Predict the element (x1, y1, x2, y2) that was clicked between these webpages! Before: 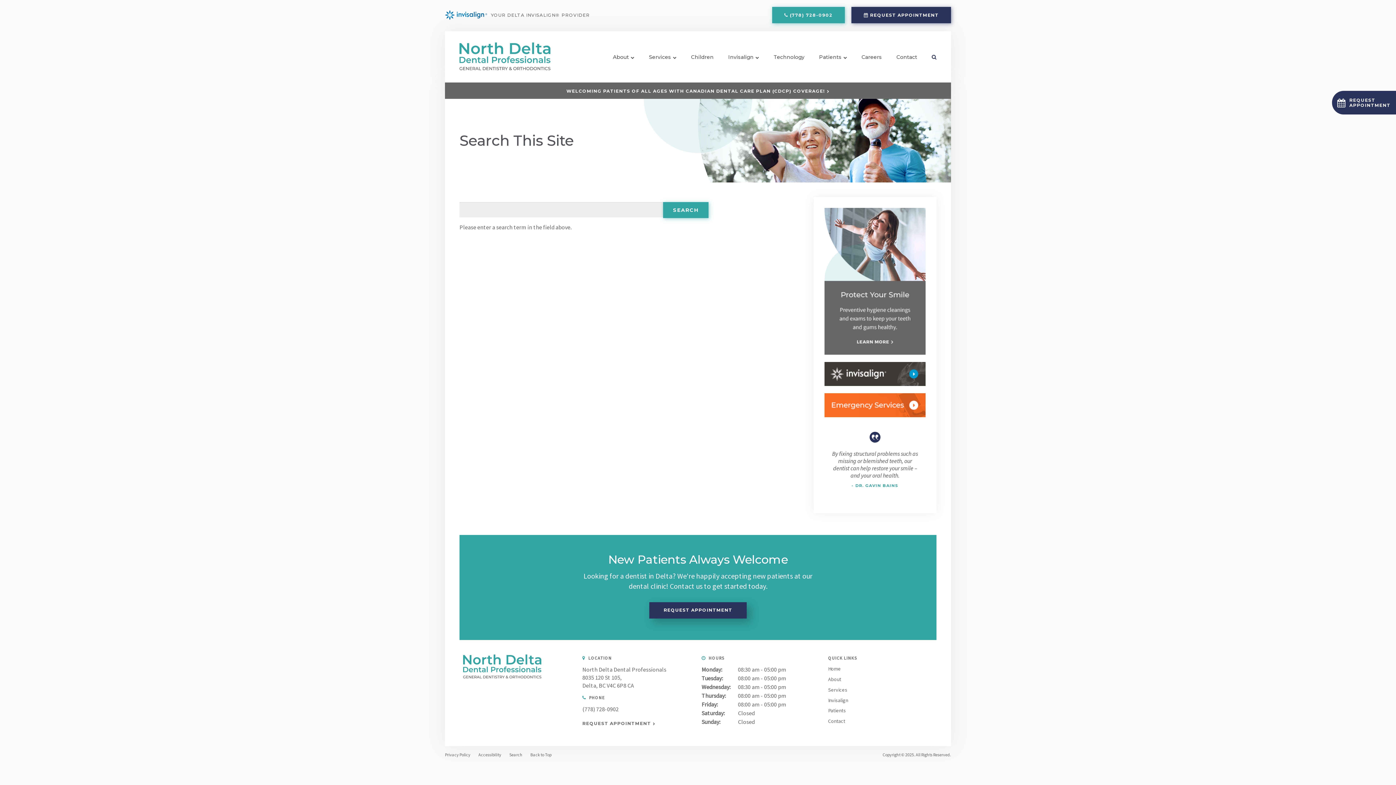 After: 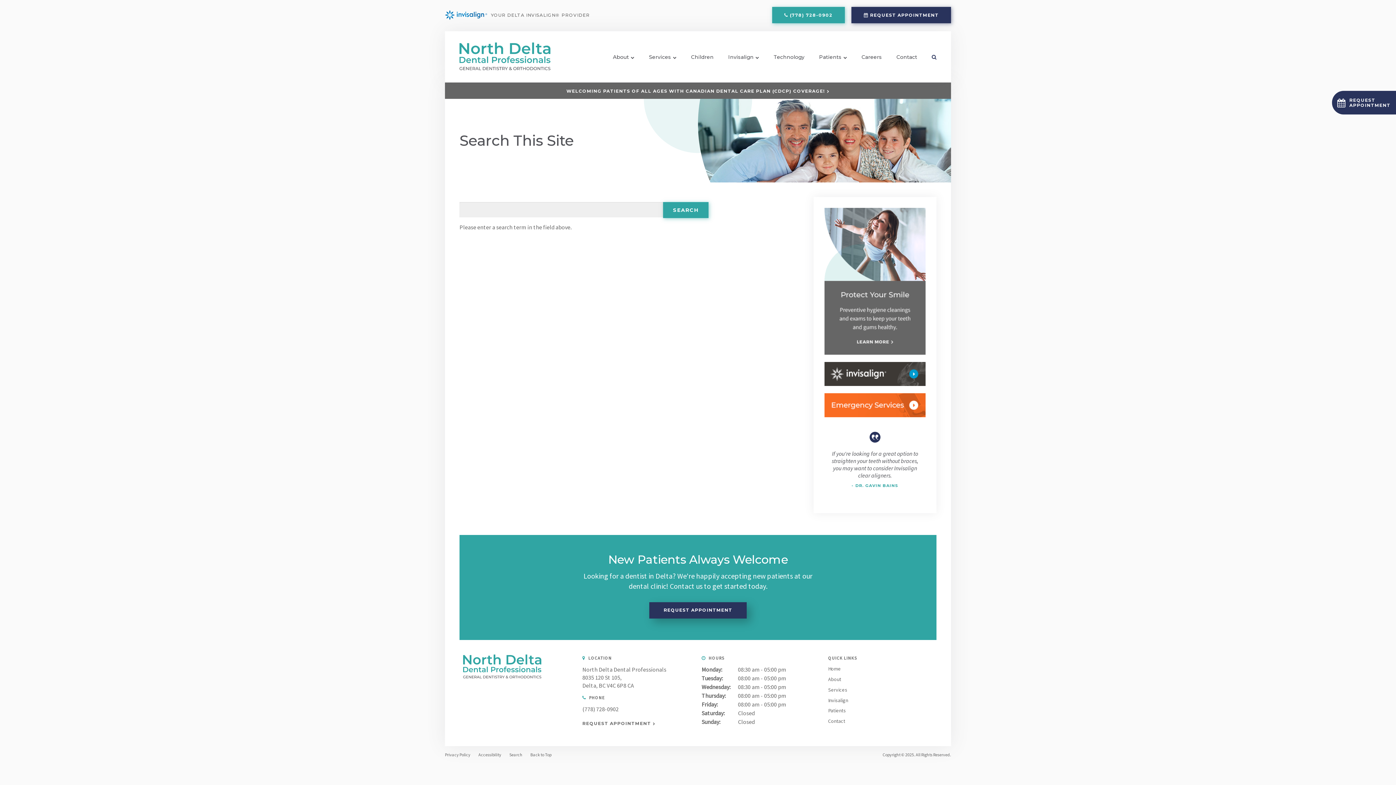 Action: bbox: (505, 752, 526, 757) label: Search